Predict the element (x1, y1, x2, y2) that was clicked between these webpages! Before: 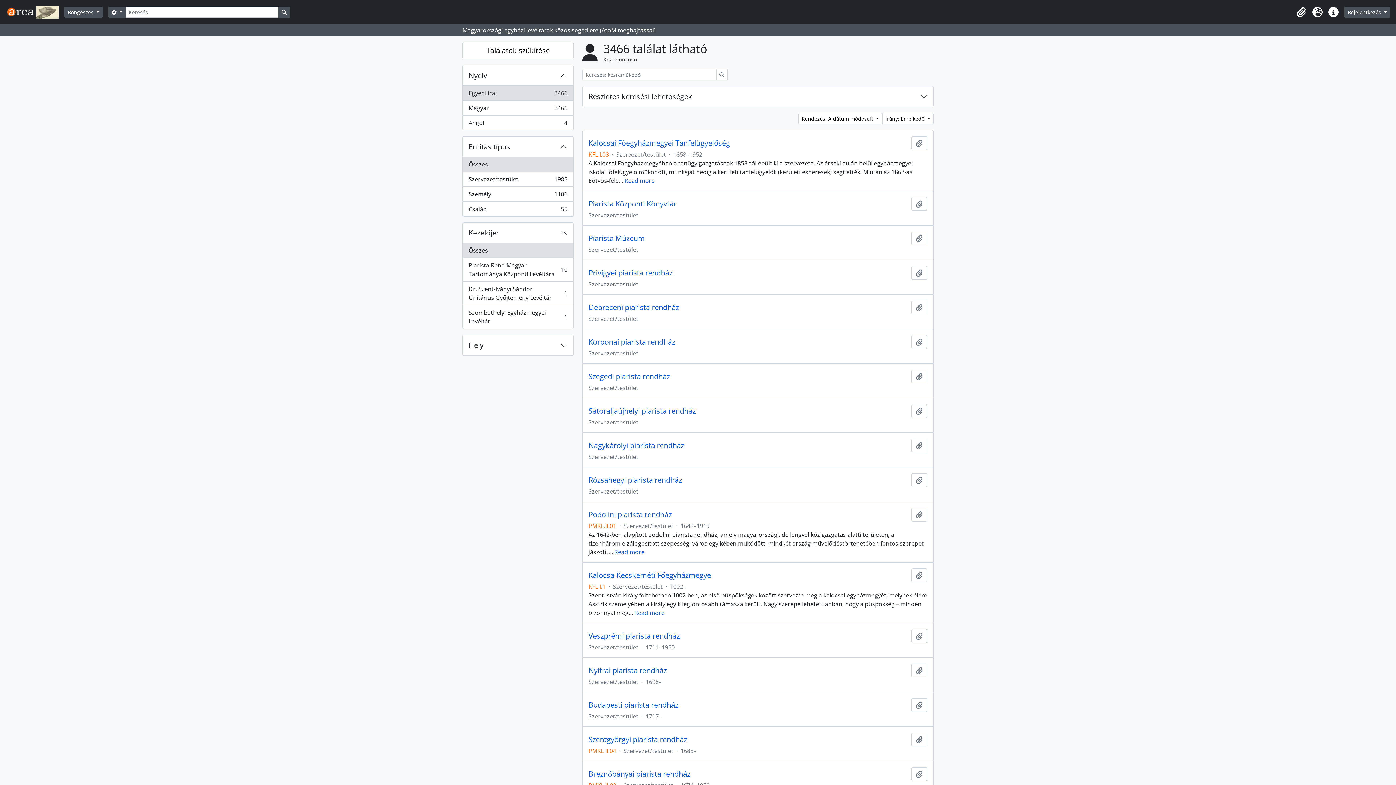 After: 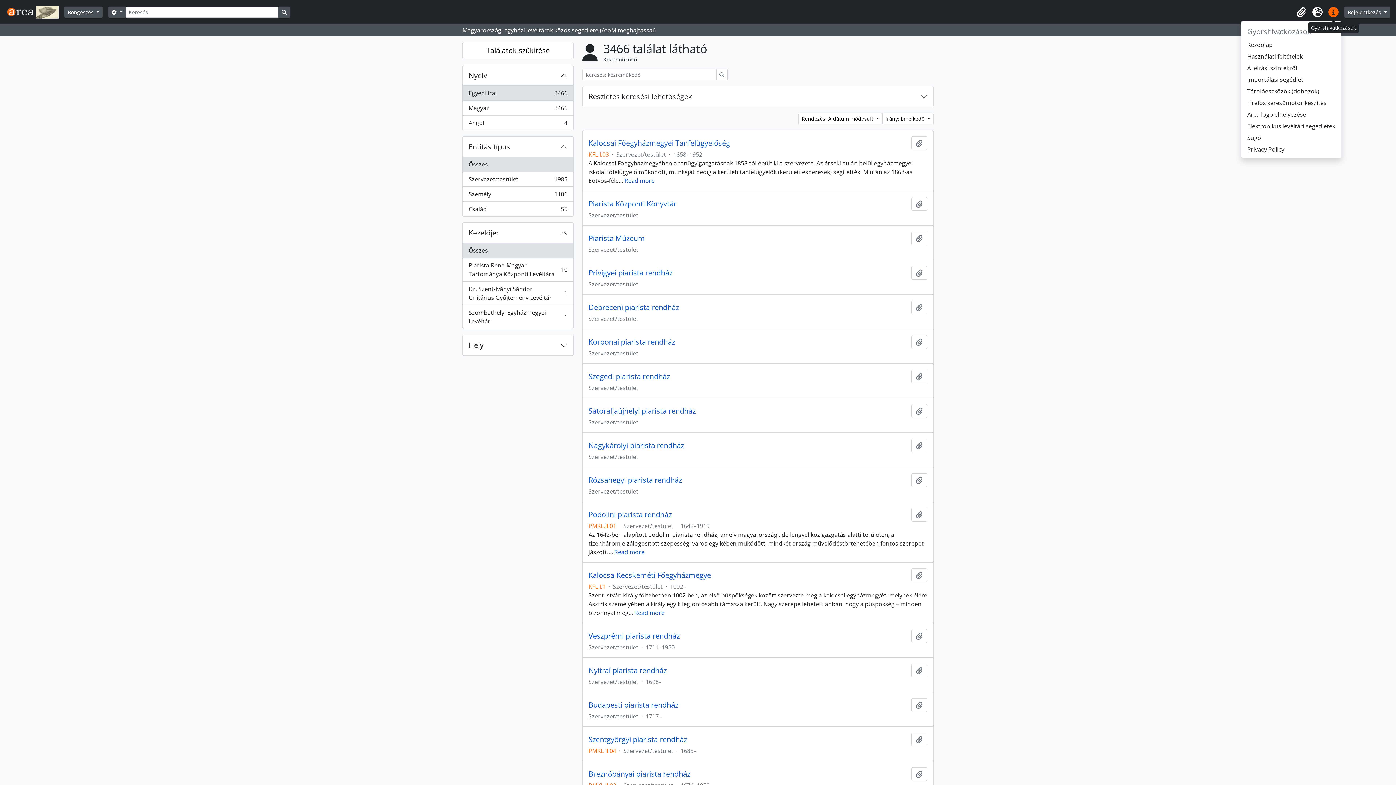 Action: label: Gyorshivatkozások bbox: (1325, 4, 1341, 20)